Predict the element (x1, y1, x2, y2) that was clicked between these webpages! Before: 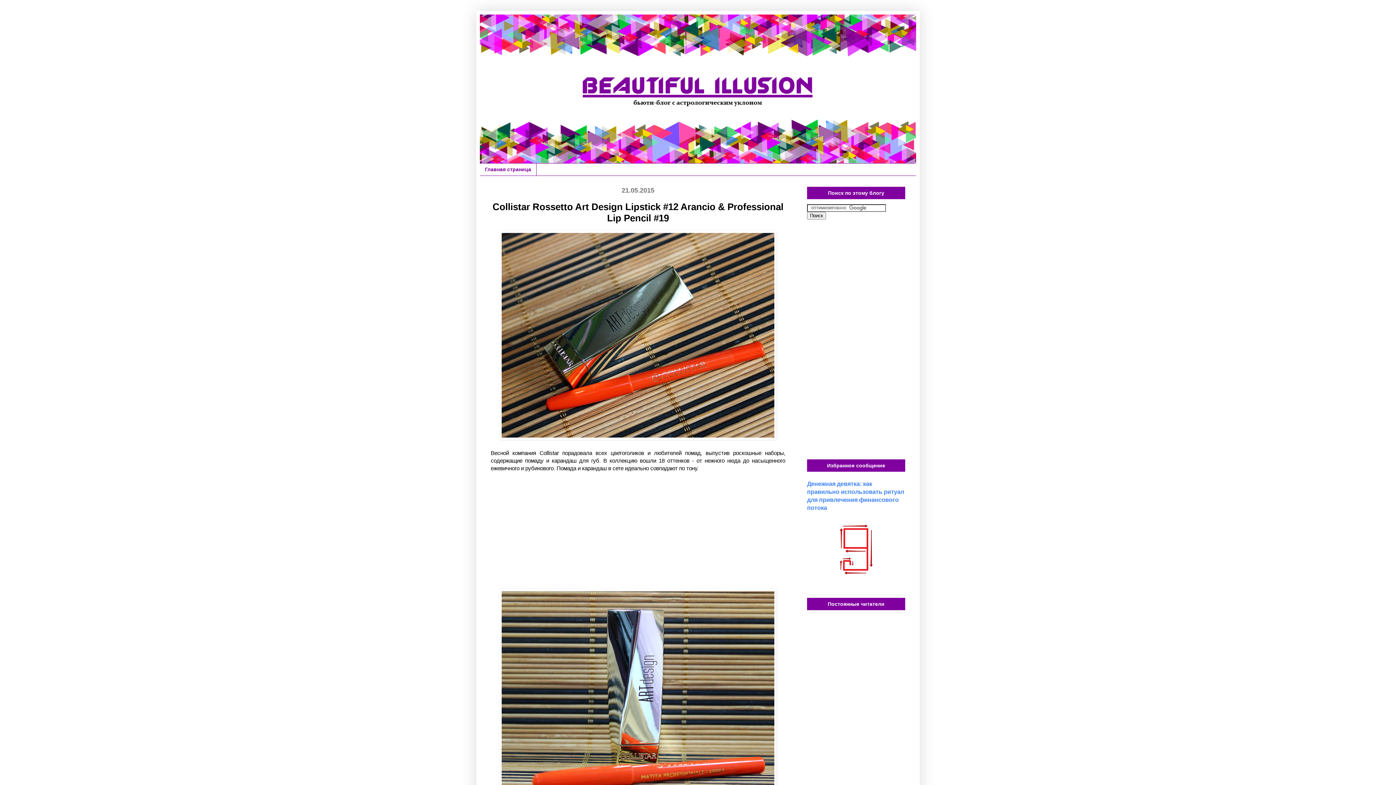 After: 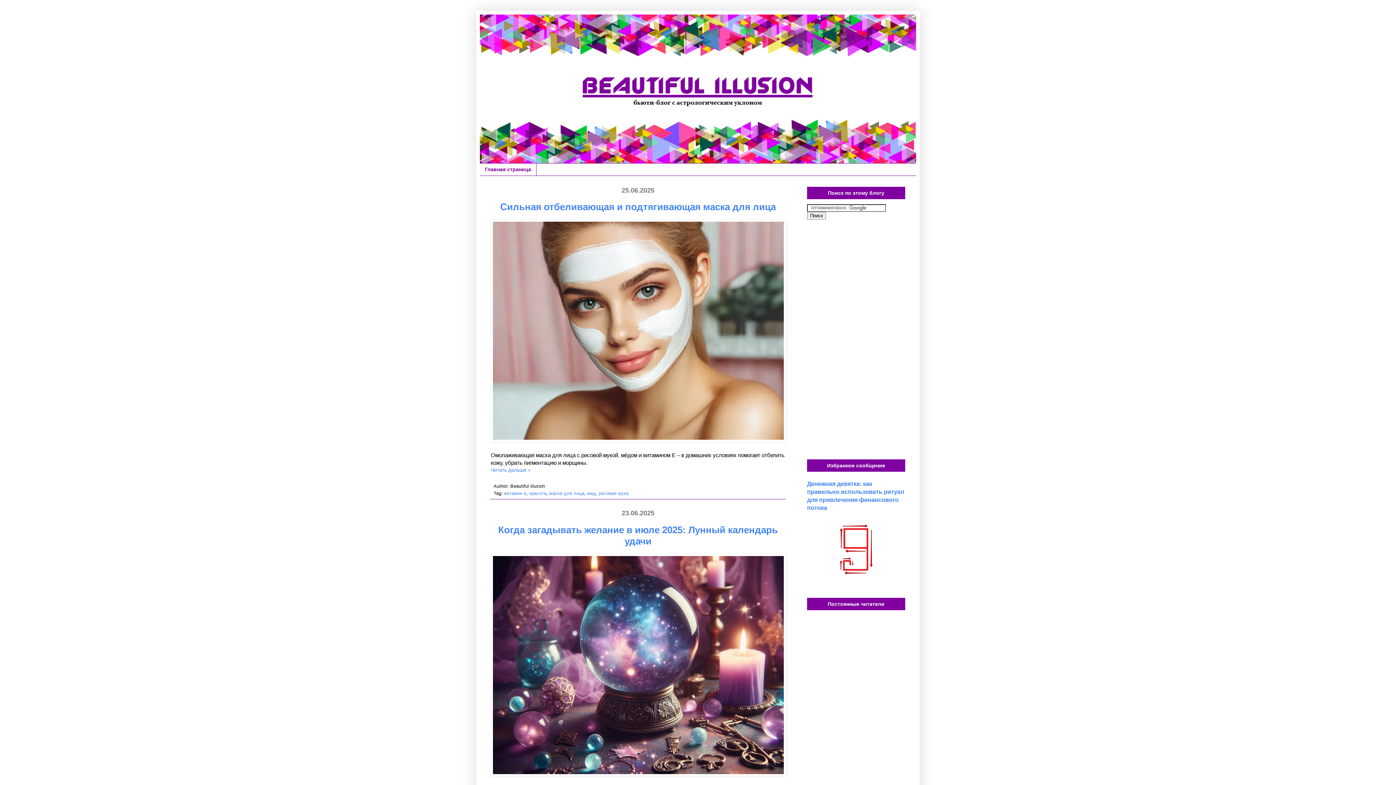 Action: label: Главная страница bbox: (480, 163, 536, 175)